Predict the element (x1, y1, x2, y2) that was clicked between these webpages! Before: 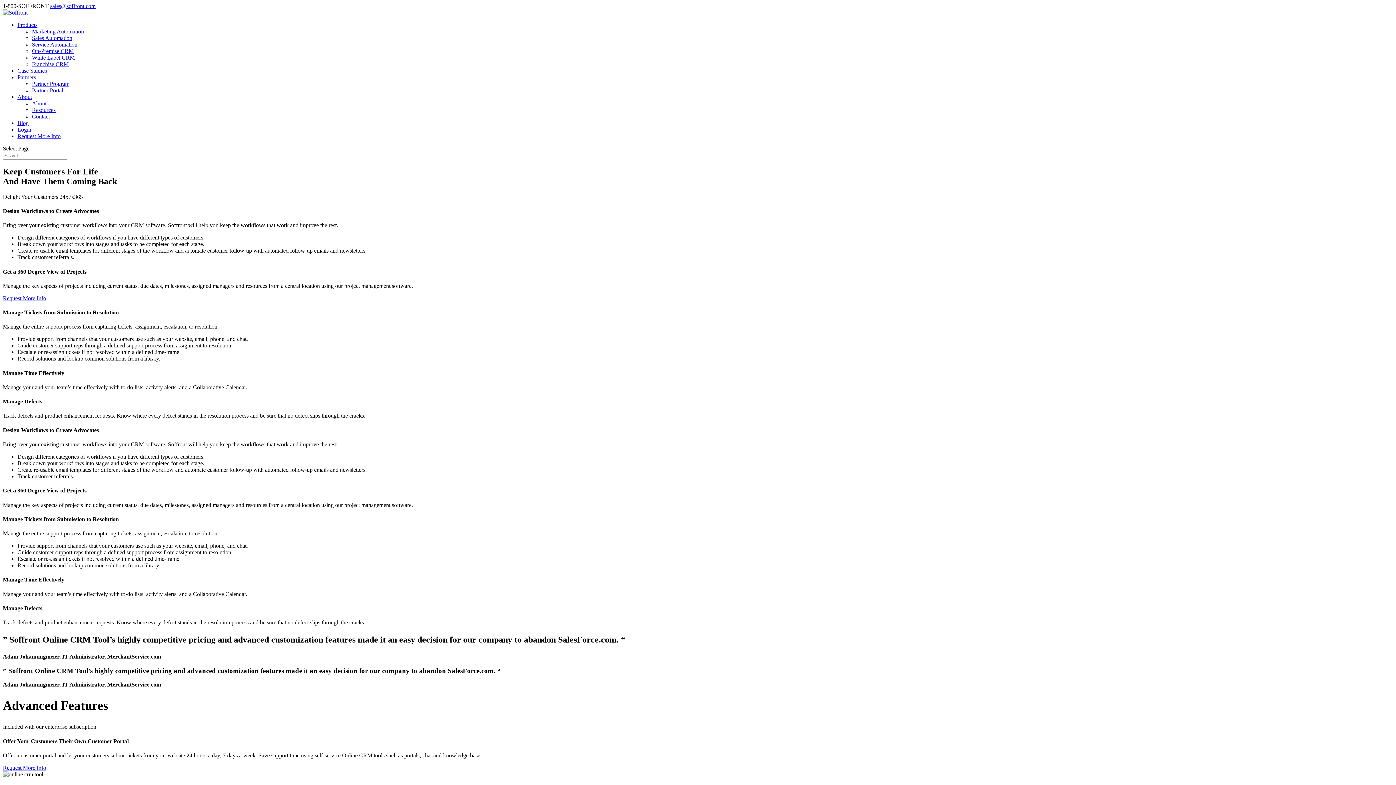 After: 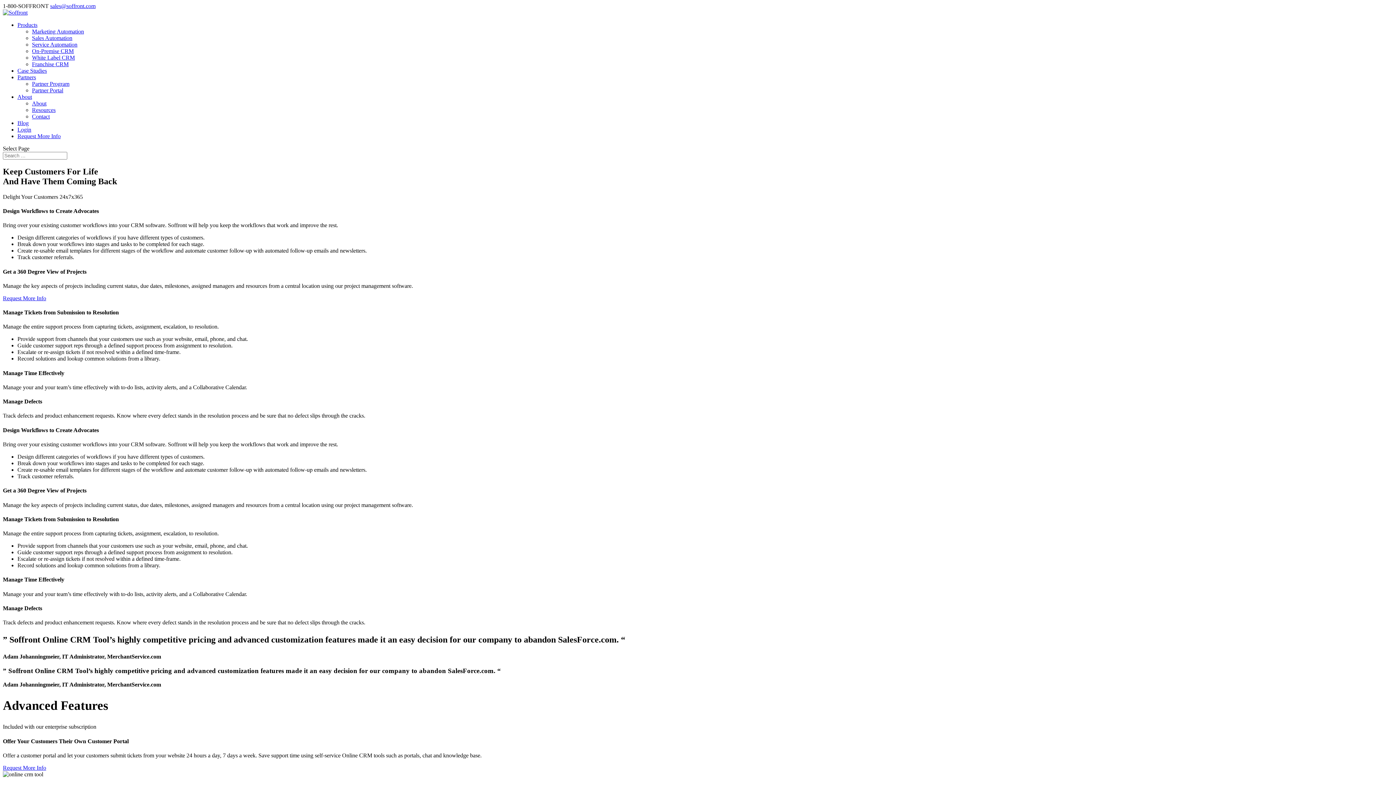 Action: label: Products bbox: (17, 21, 37, 28)